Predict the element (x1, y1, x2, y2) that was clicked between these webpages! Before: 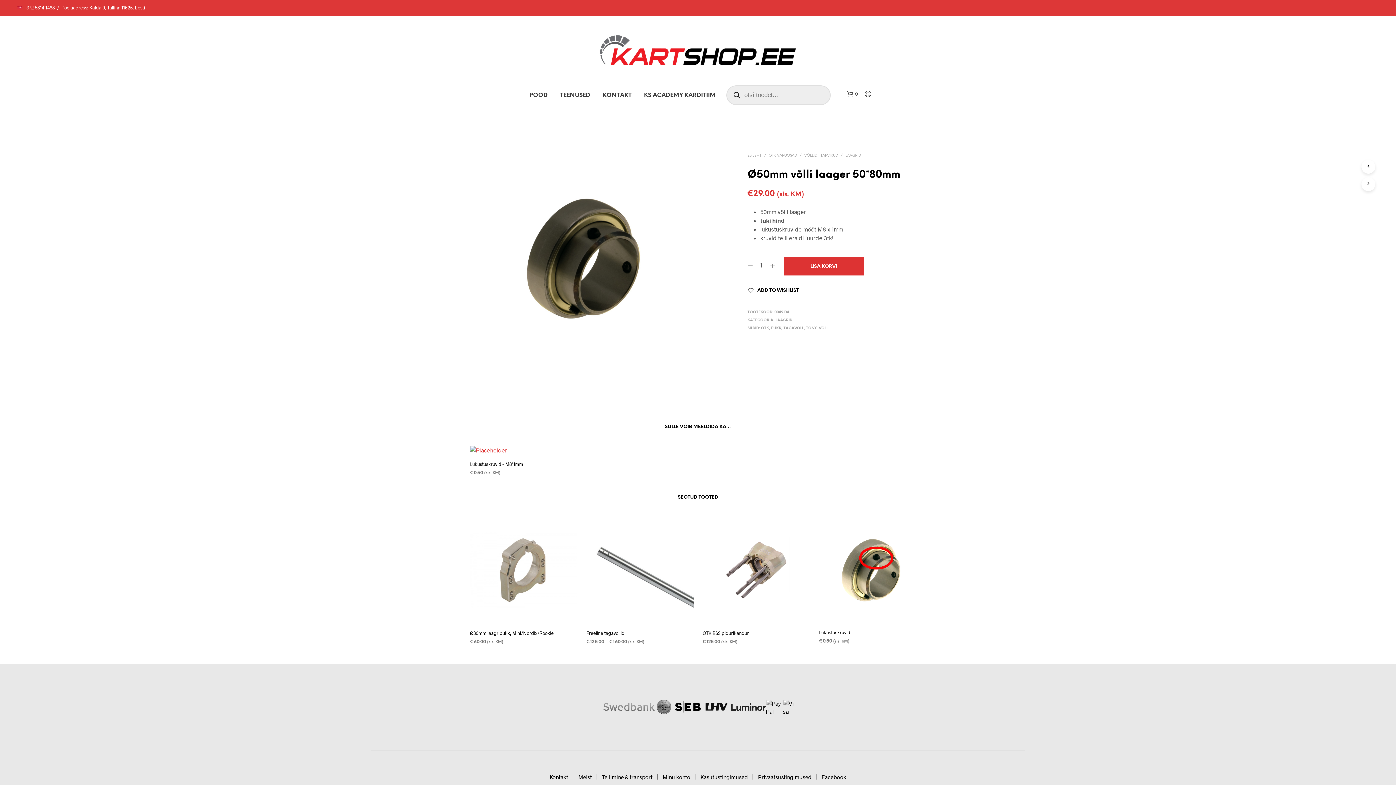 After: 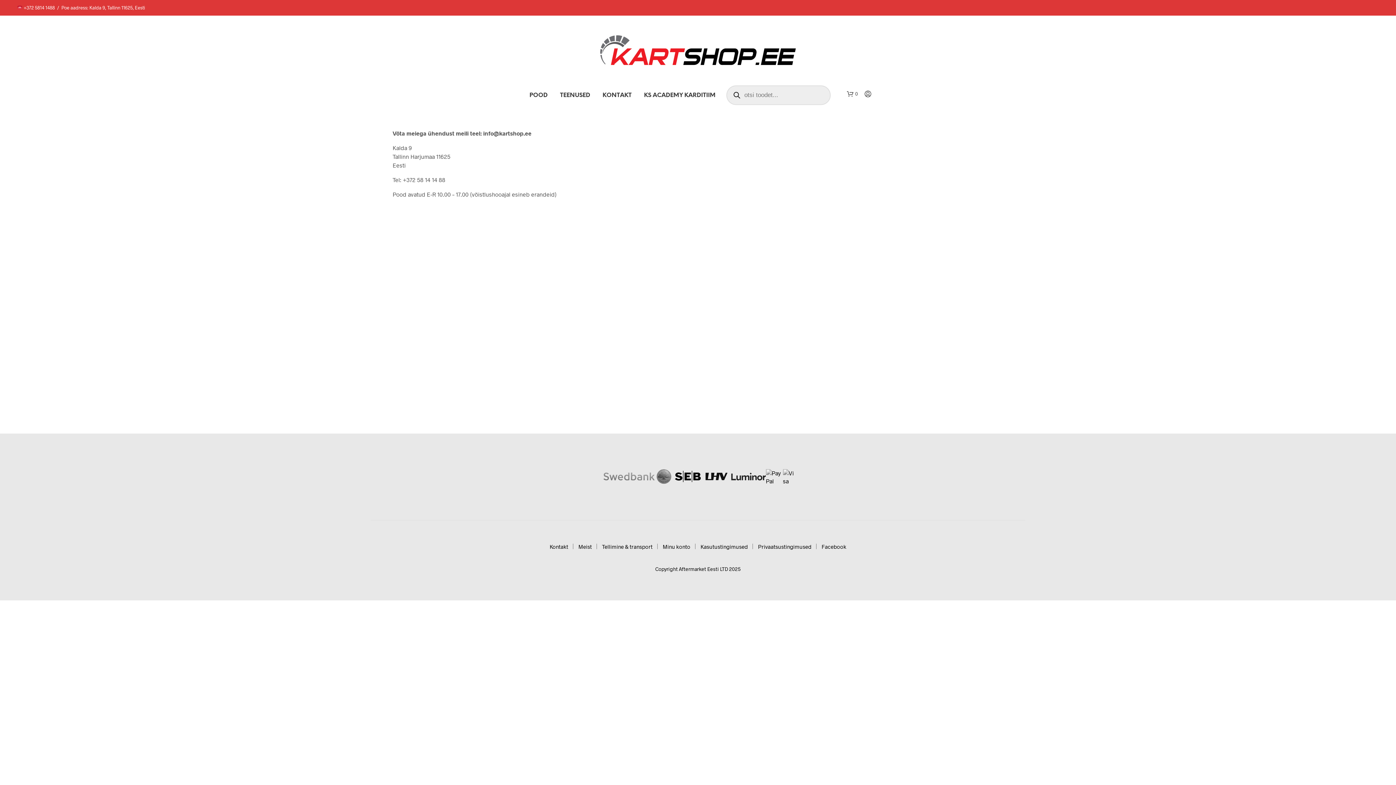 Action: bbox: (549, 774, 568, 780) label: Kontakt